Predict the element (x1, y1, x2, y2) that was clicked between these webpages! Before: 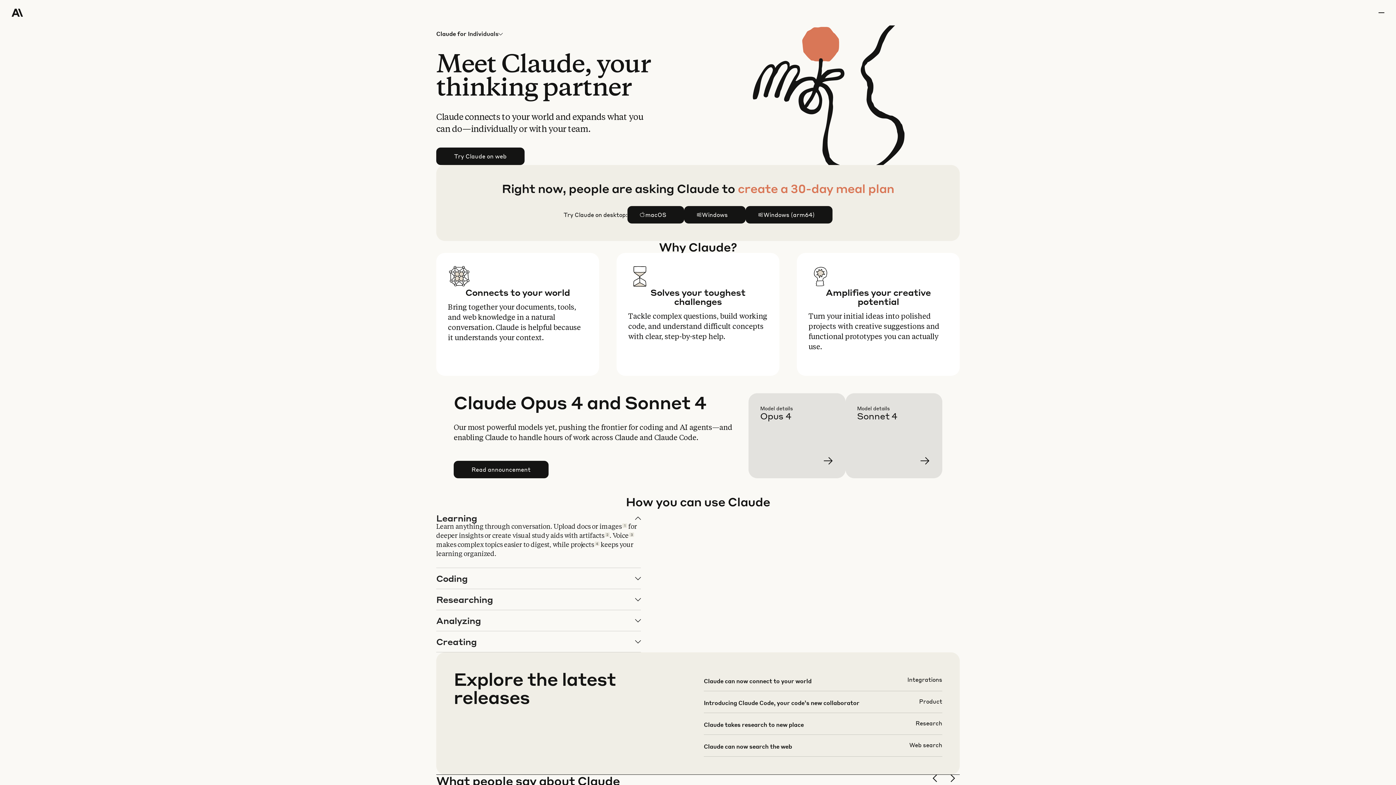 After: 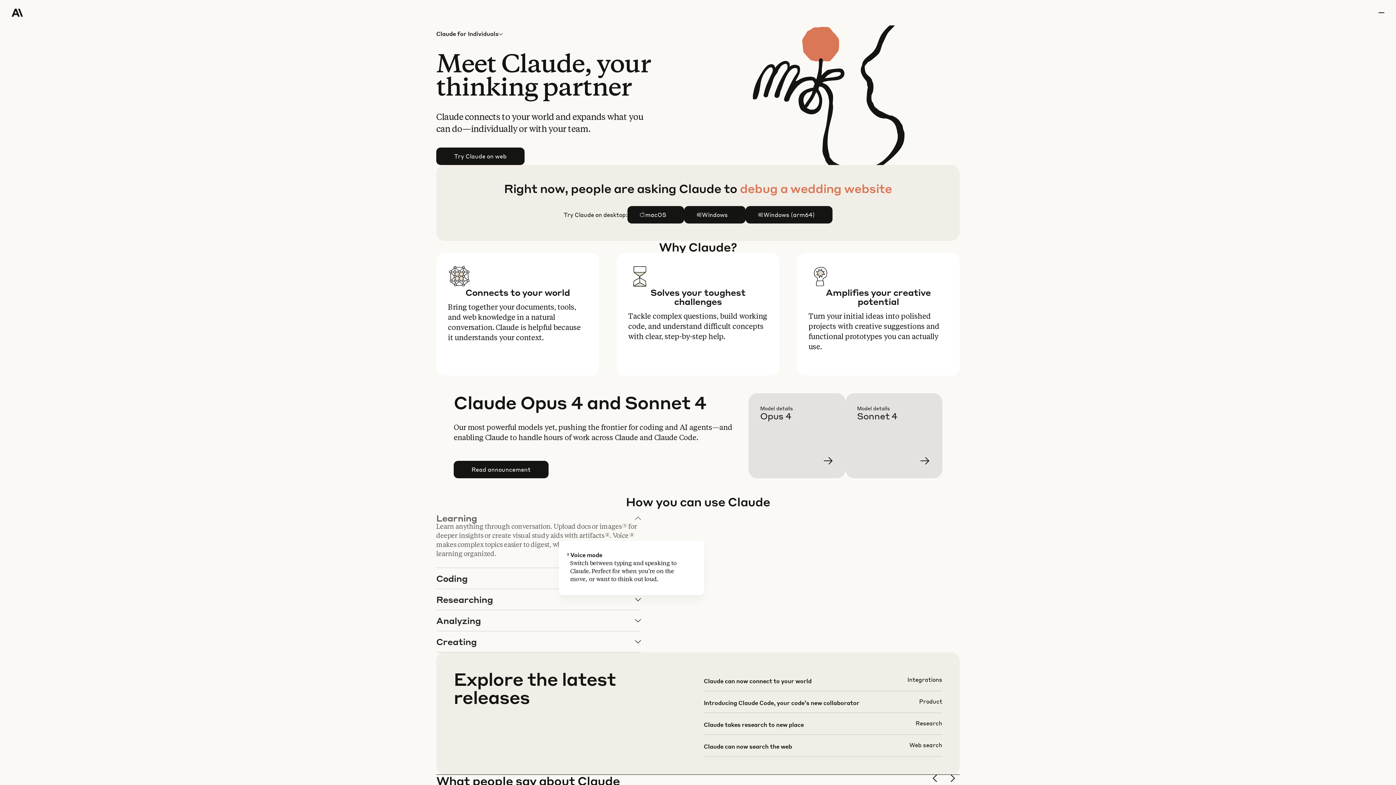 Action: label: 3 bbox: (629, 532, 634, 537)